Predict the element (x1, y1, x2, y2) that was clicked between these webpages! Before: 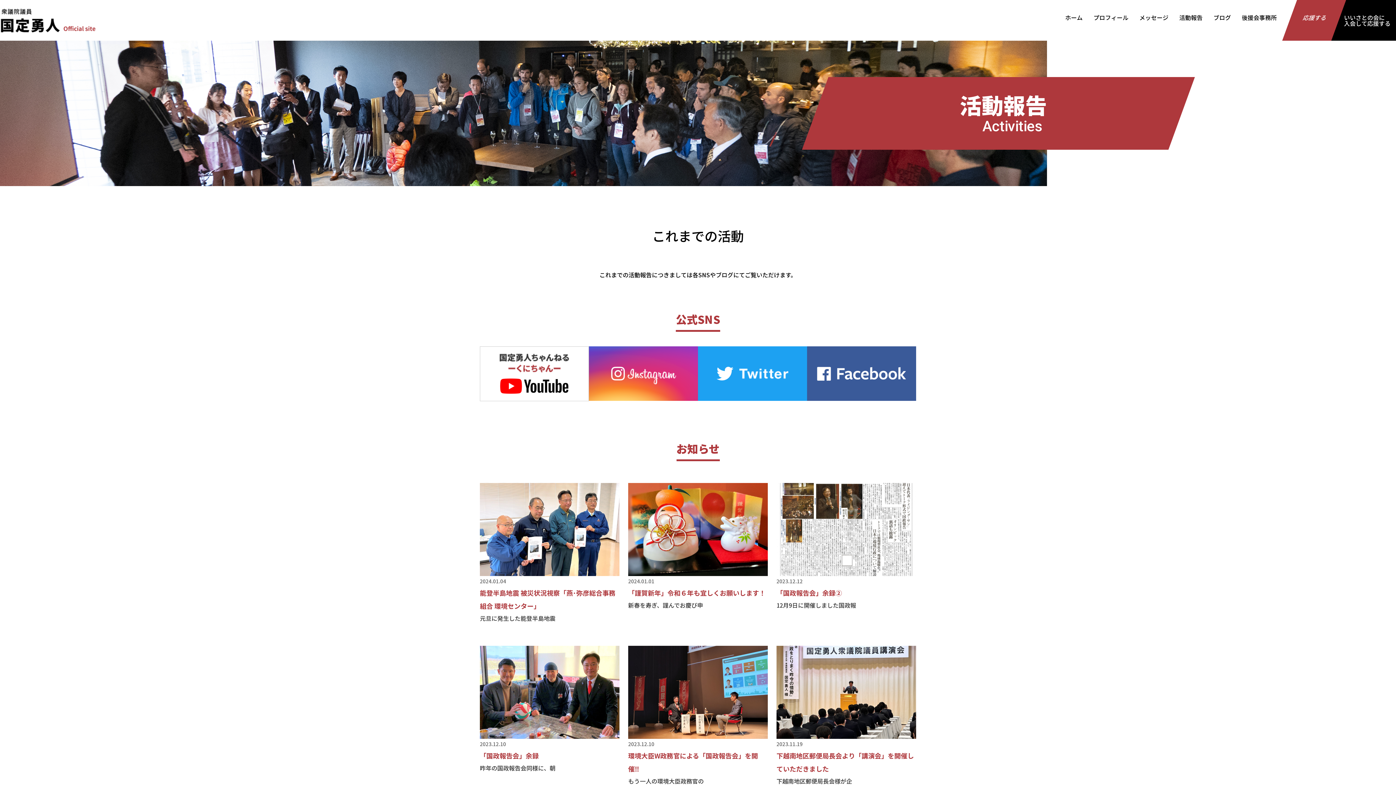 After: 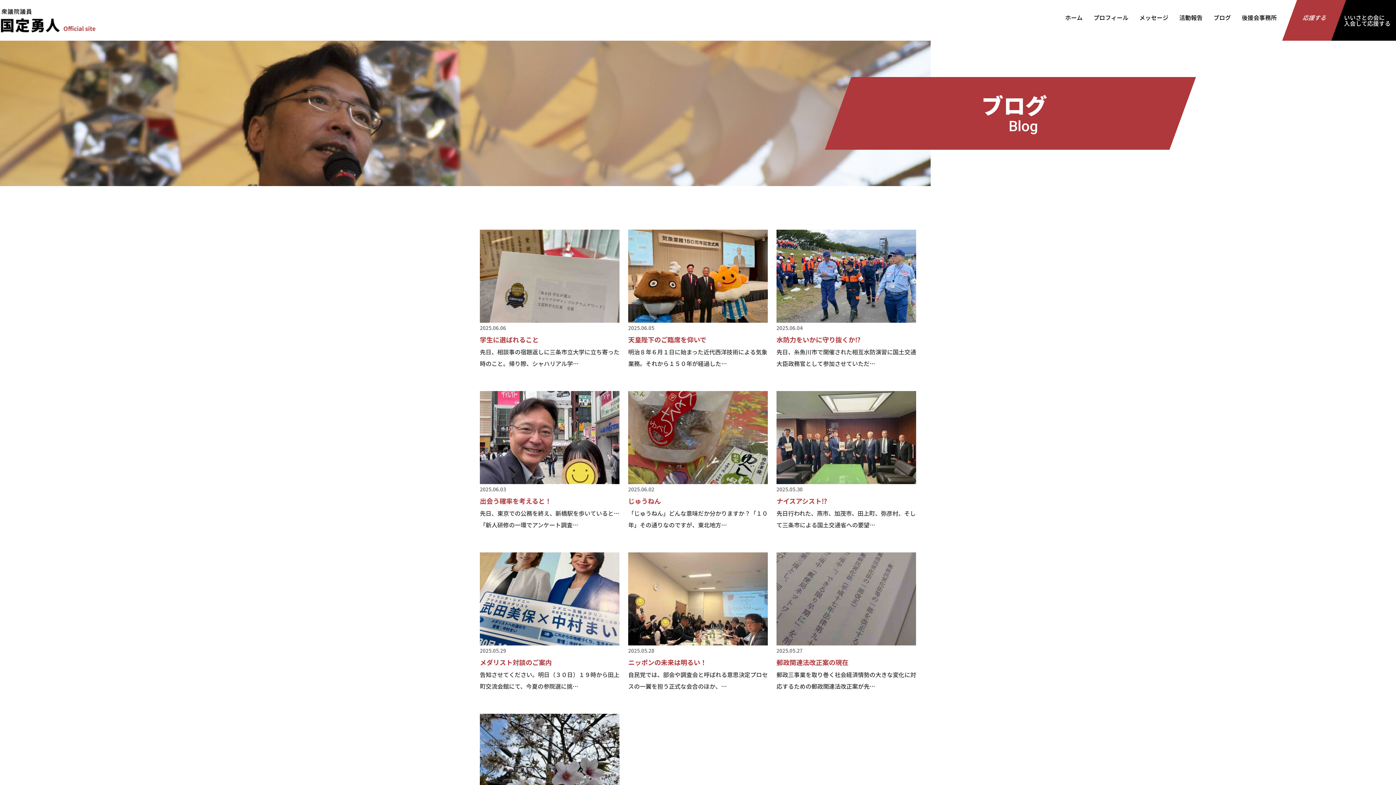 Action: label: ブログ bbox: (1208, 0, 1236, 34)